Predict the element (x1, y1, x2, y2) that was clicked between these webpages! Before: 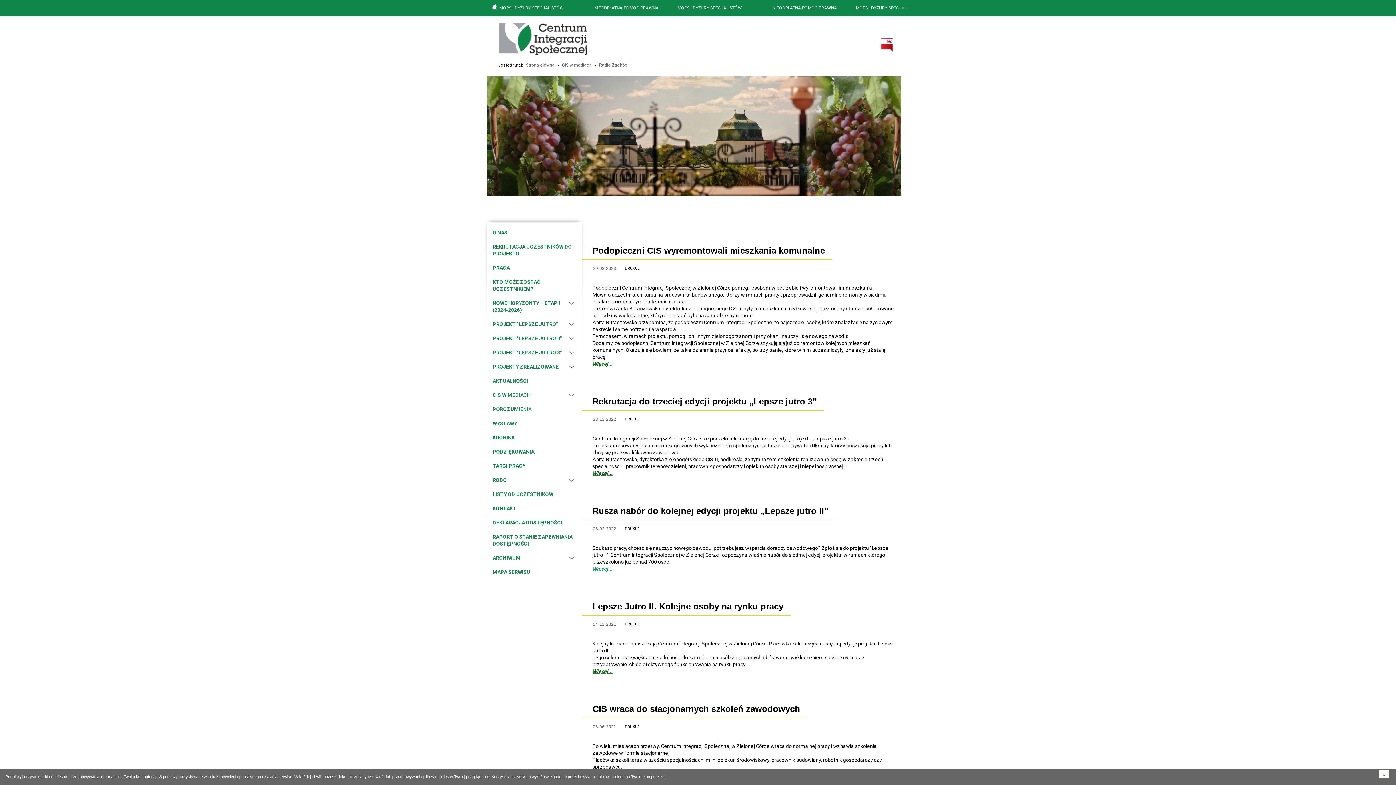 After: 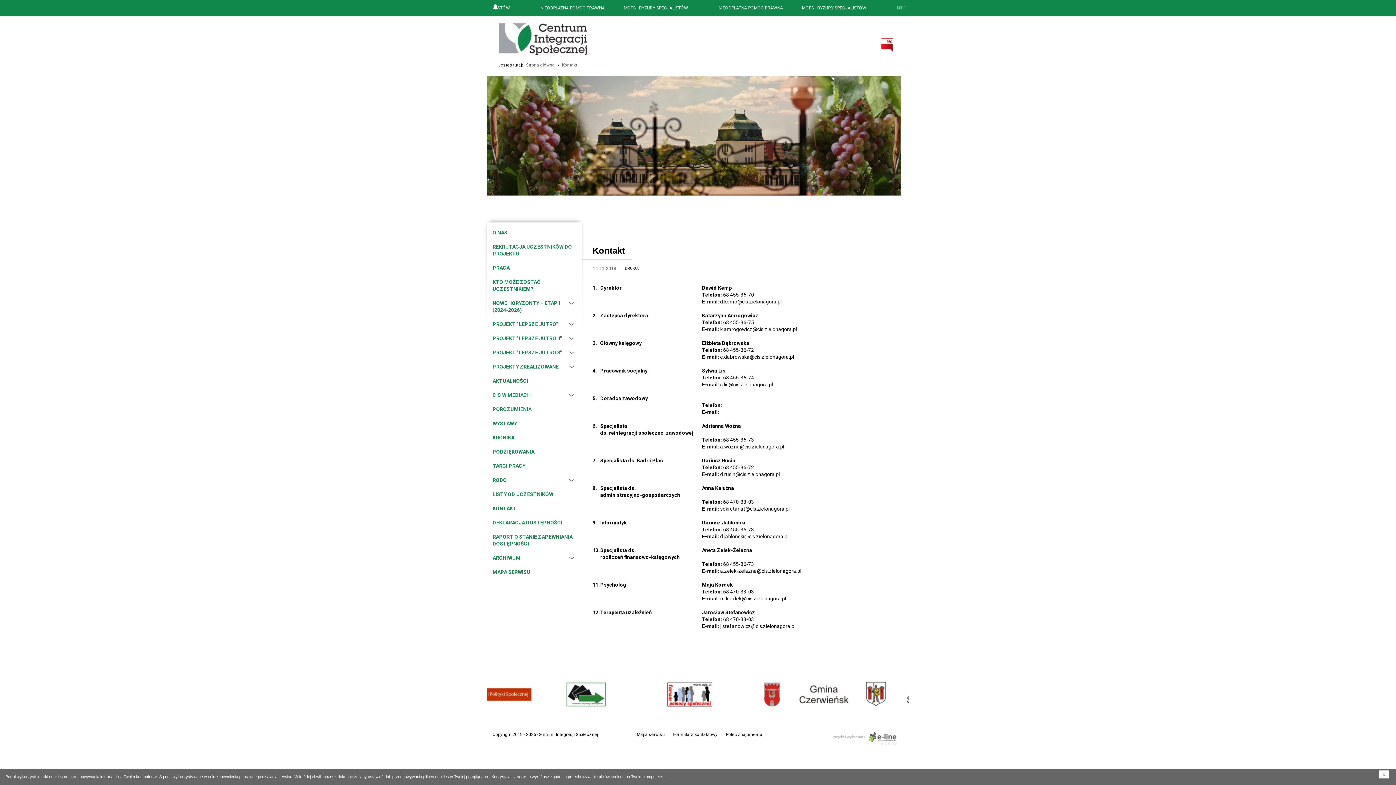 Action: label: KONTAKT bbox: (487, 501, 581, 516)